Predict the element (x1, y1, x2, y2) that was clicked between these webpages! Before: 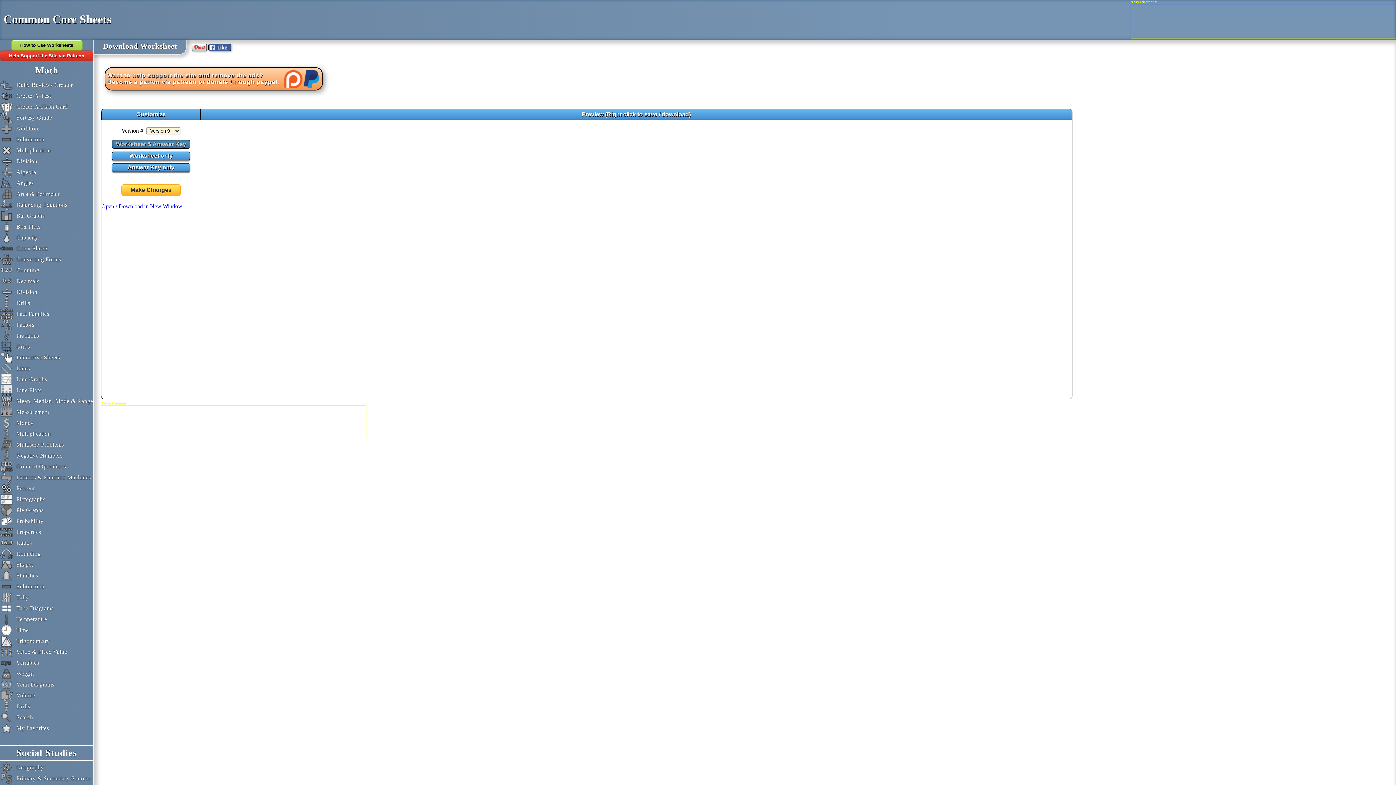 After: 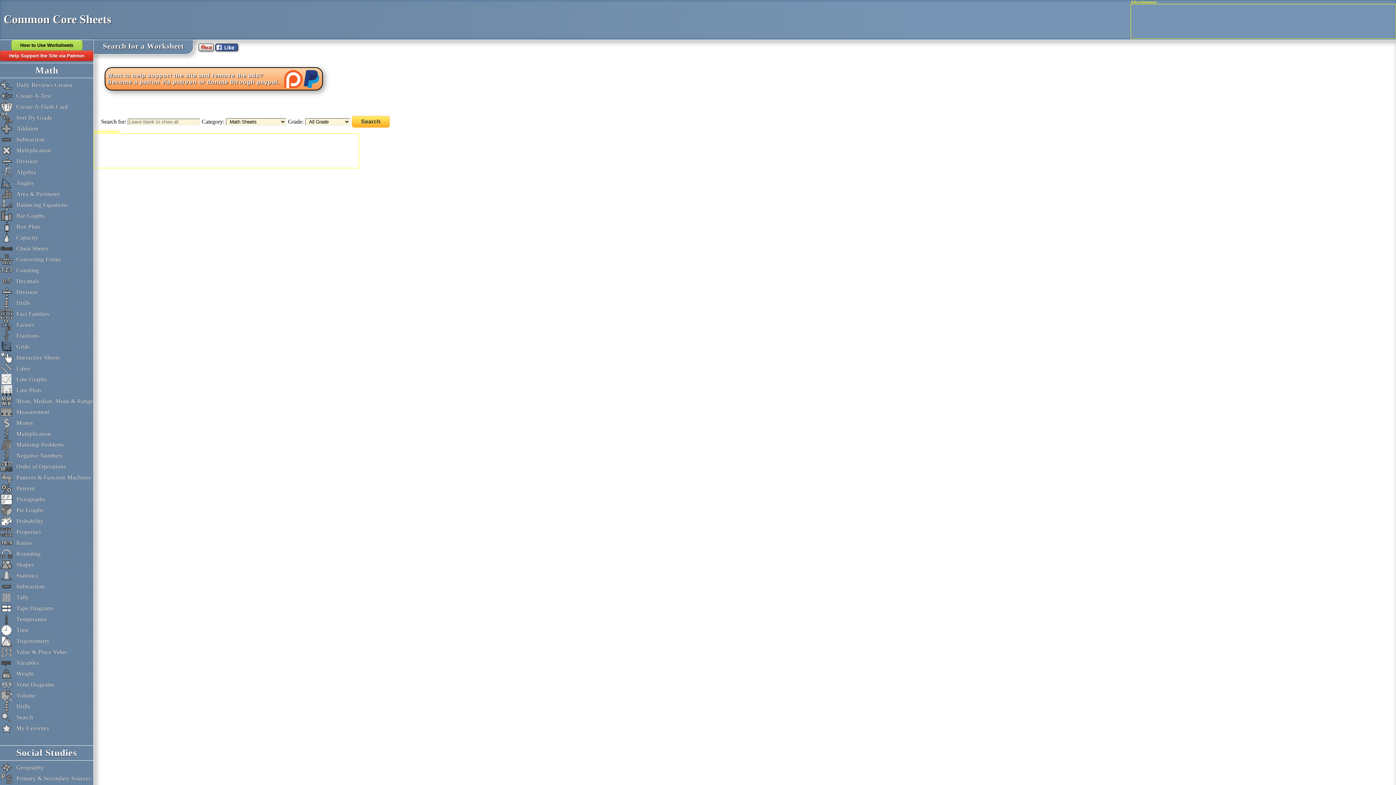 Action: bbox: (0, 712, 93, 723) label: Search